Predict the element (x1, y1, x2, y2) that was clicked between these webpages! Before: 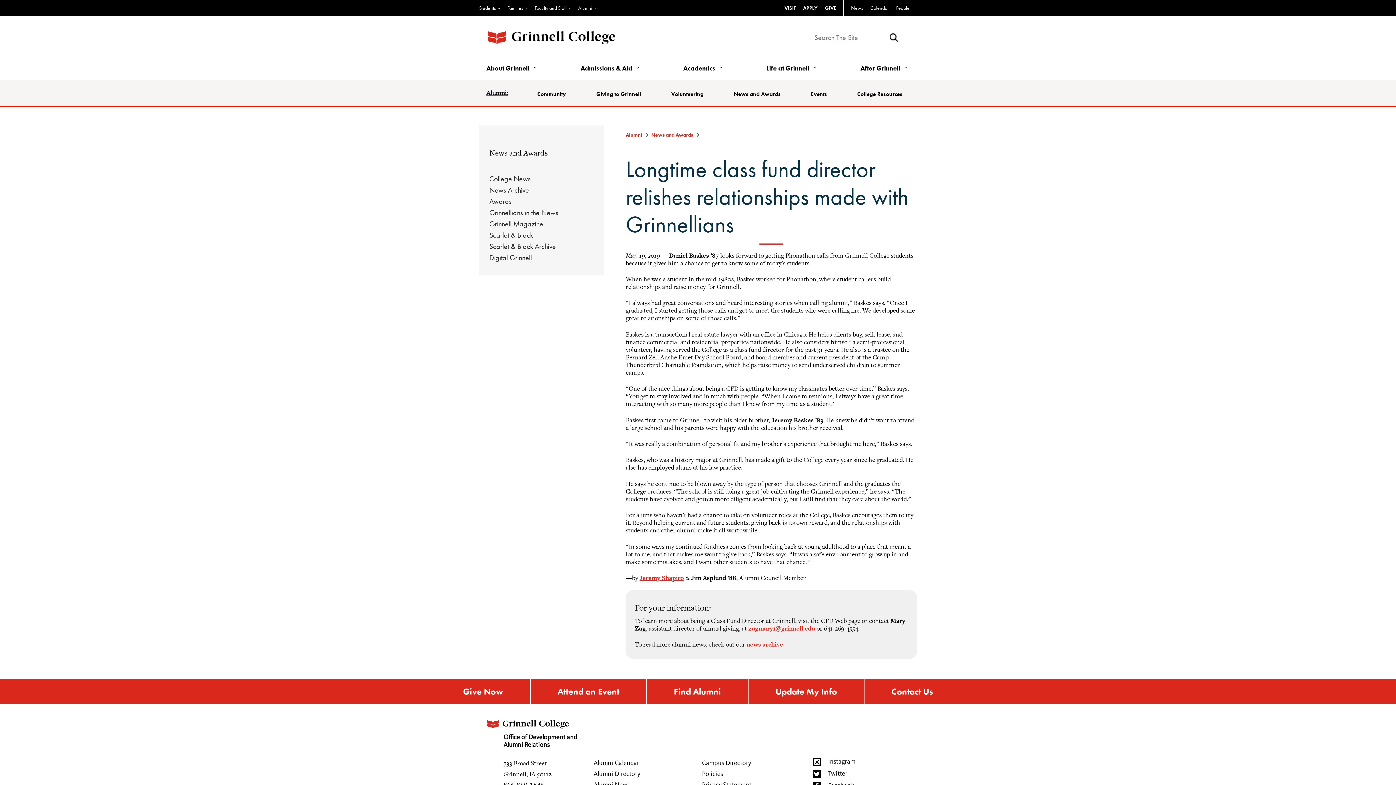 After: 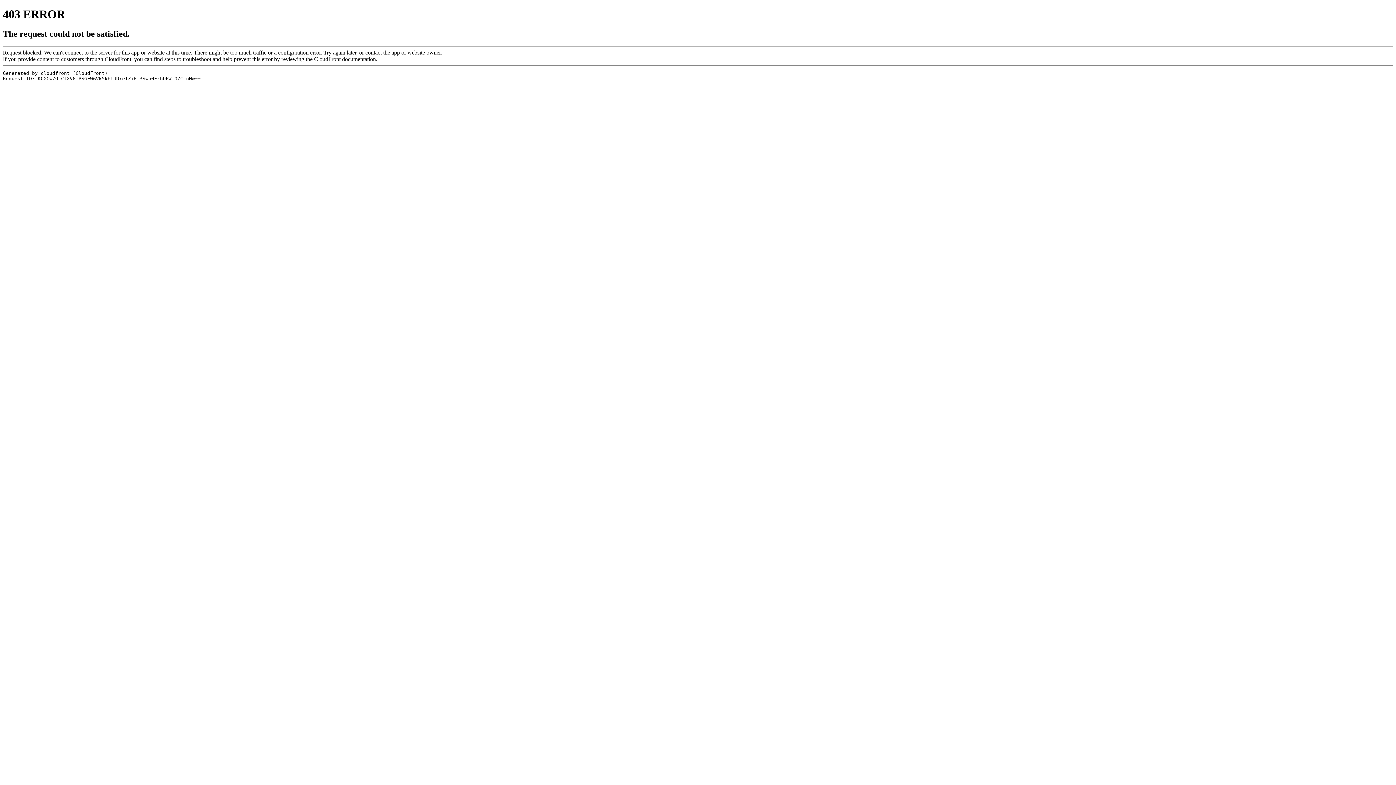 Action: label: Calendar bbox: (870, 0, 889, 16)